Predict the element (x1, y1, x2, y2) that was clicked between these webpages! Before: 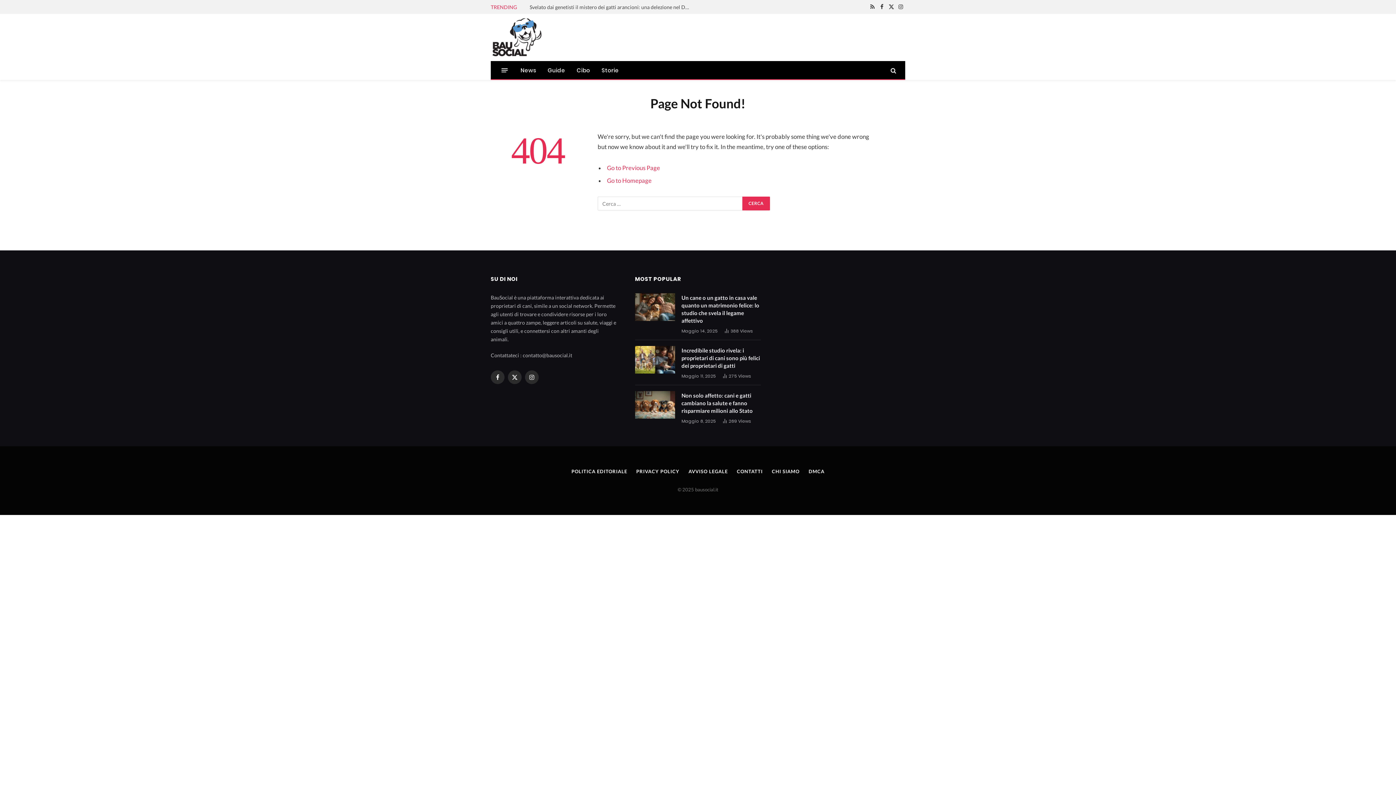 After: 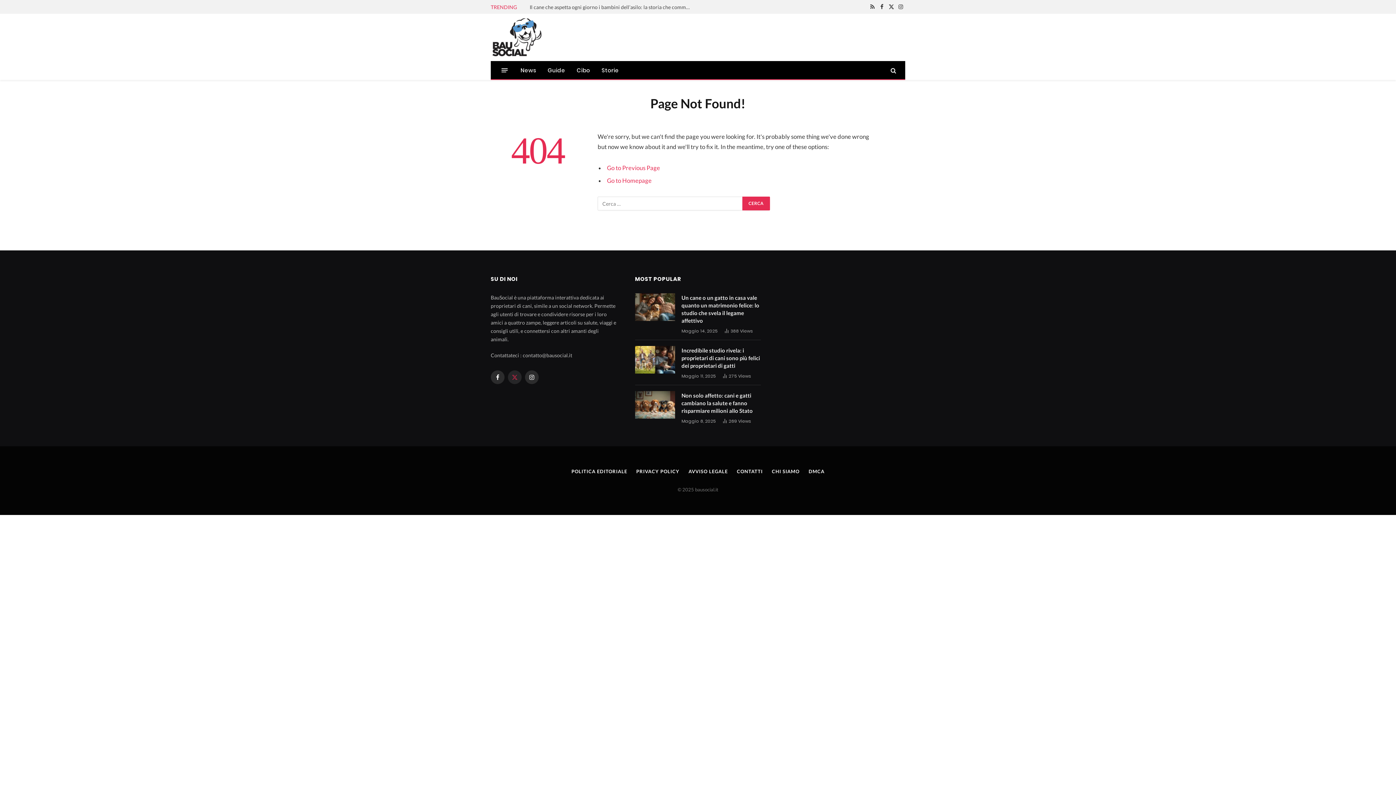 Action: label: X (Twitter) bbox: (508, 370, 521, 384)